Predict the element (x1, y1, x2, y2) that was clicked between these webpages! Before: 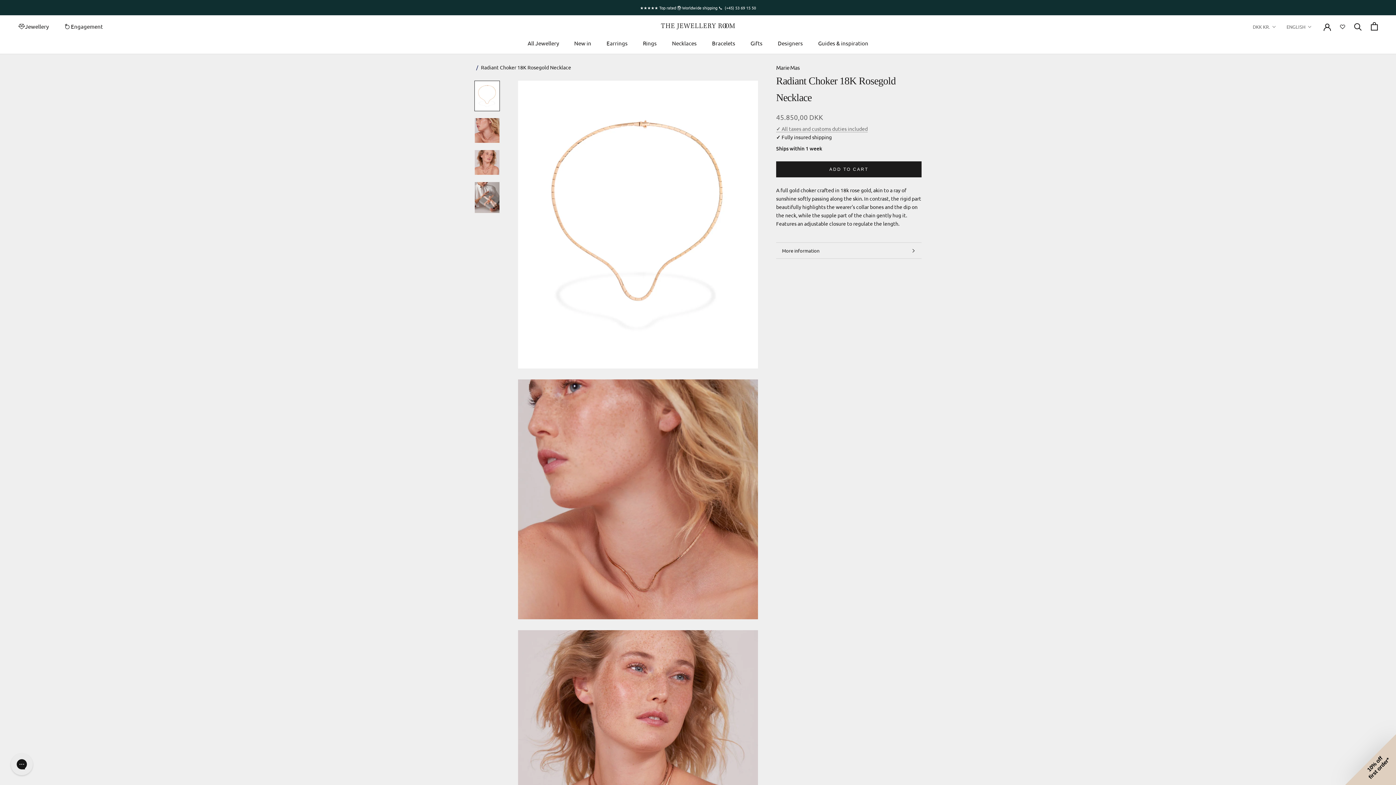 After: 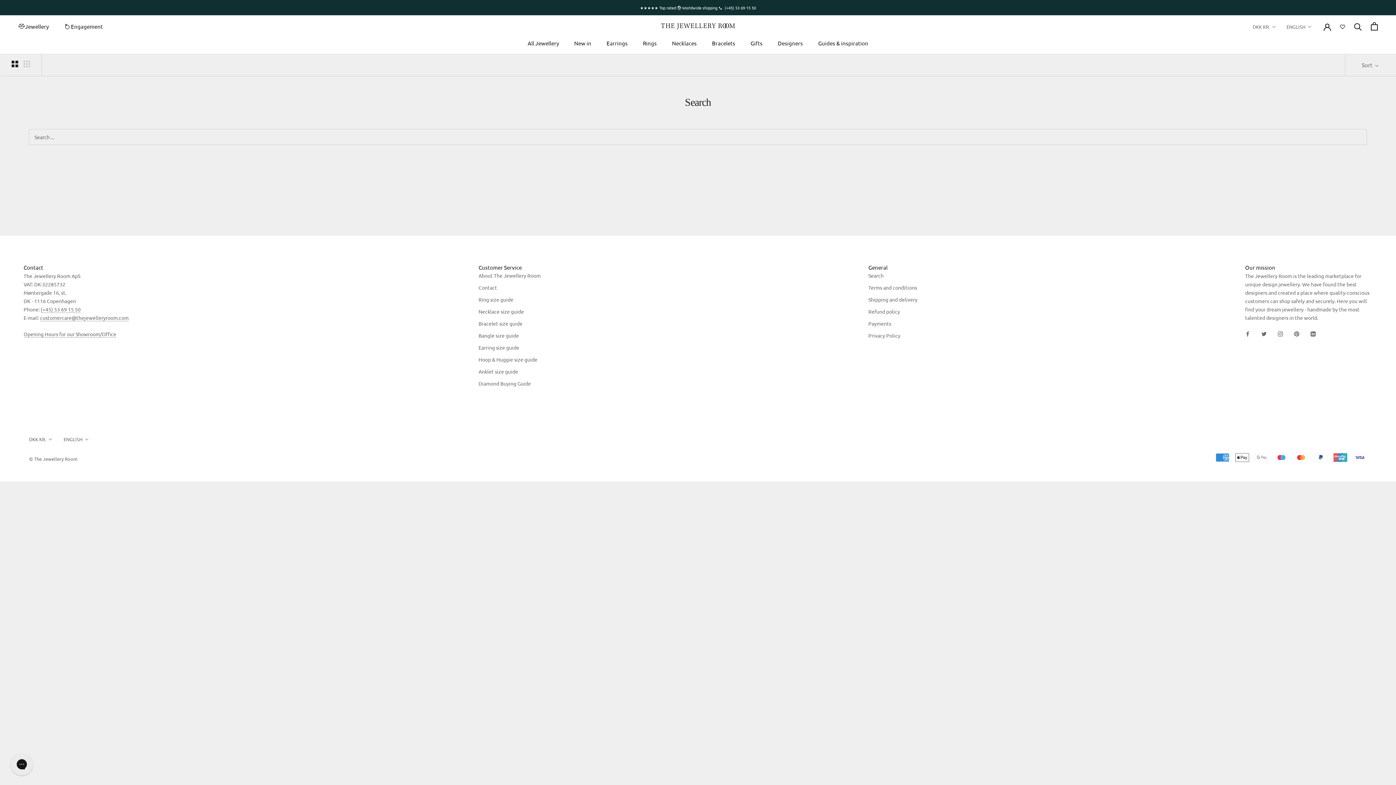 Action: label: Search bbox: (1354, 22, 1362, 30)